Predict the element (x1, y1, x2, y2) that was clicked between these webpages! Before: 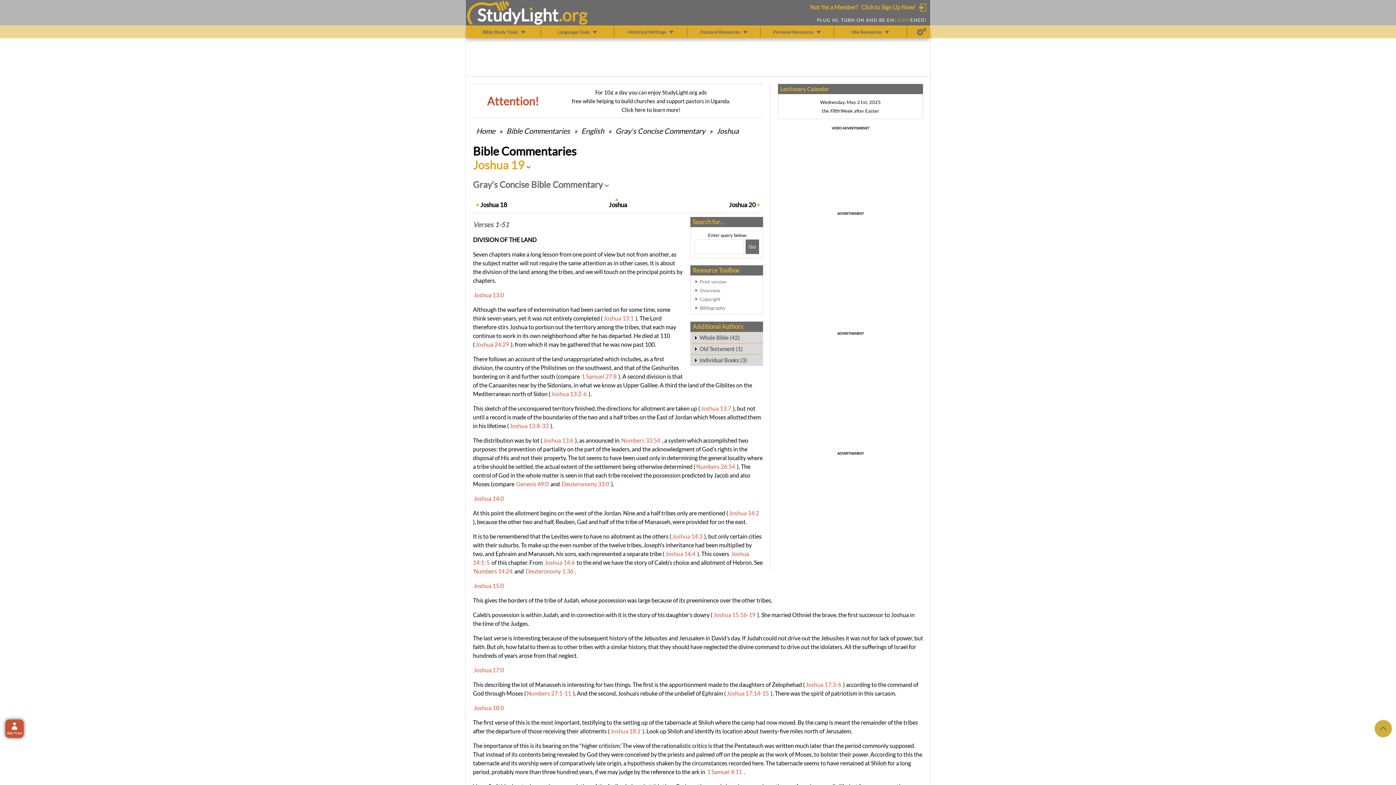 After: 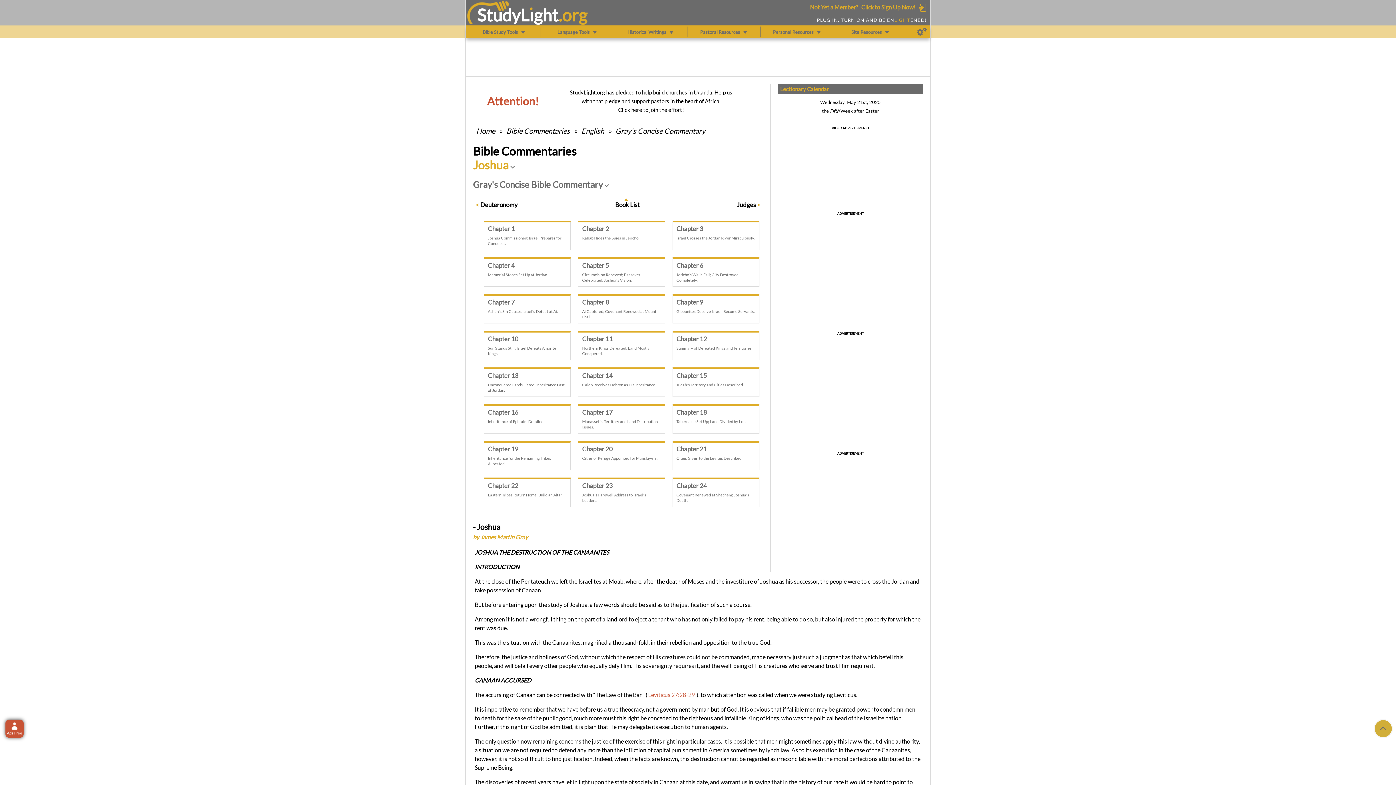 Action: bbox: (716, 126, 739, 135) label: Joshua